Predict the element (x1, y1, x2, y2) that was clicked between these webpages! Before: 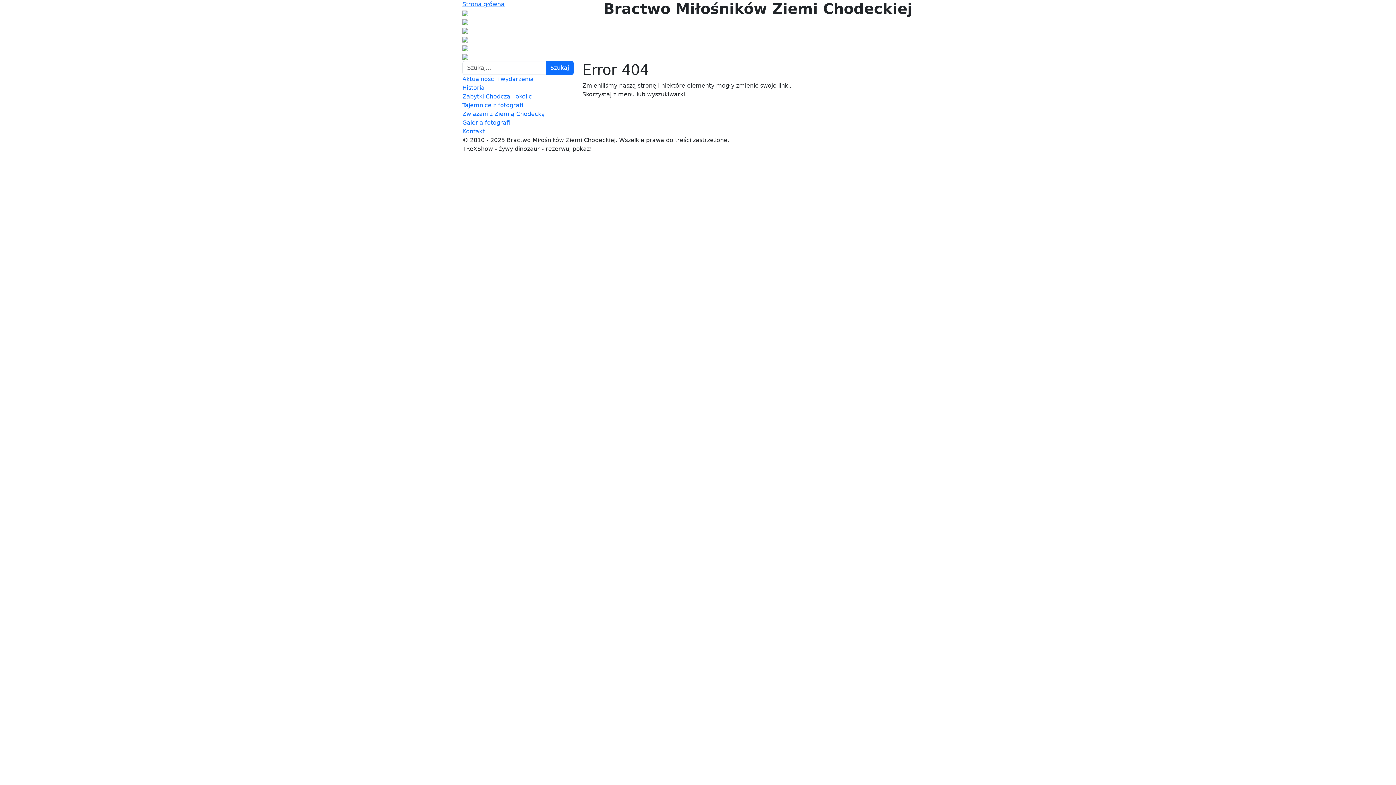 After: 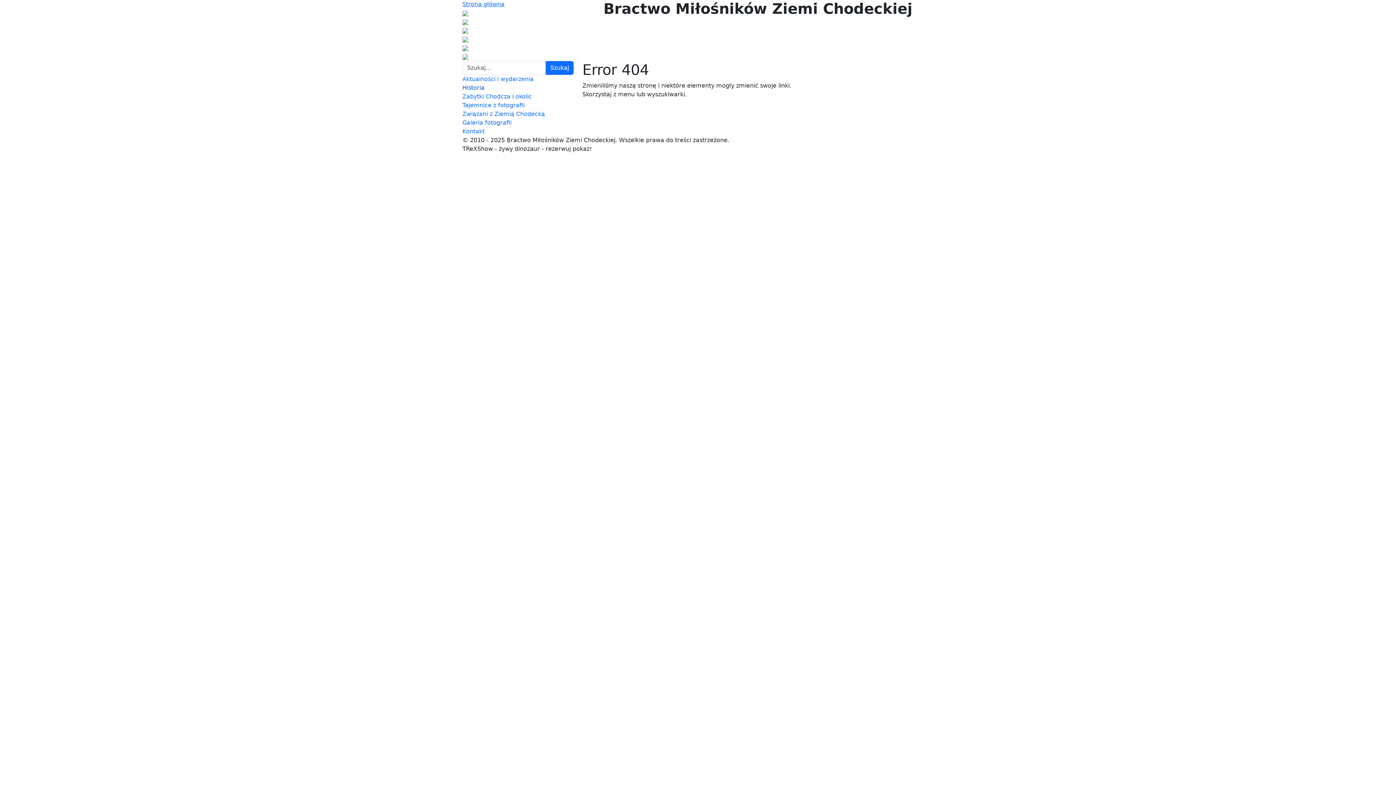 Action: label: Historia bbox: (462, 83, 573, 92)